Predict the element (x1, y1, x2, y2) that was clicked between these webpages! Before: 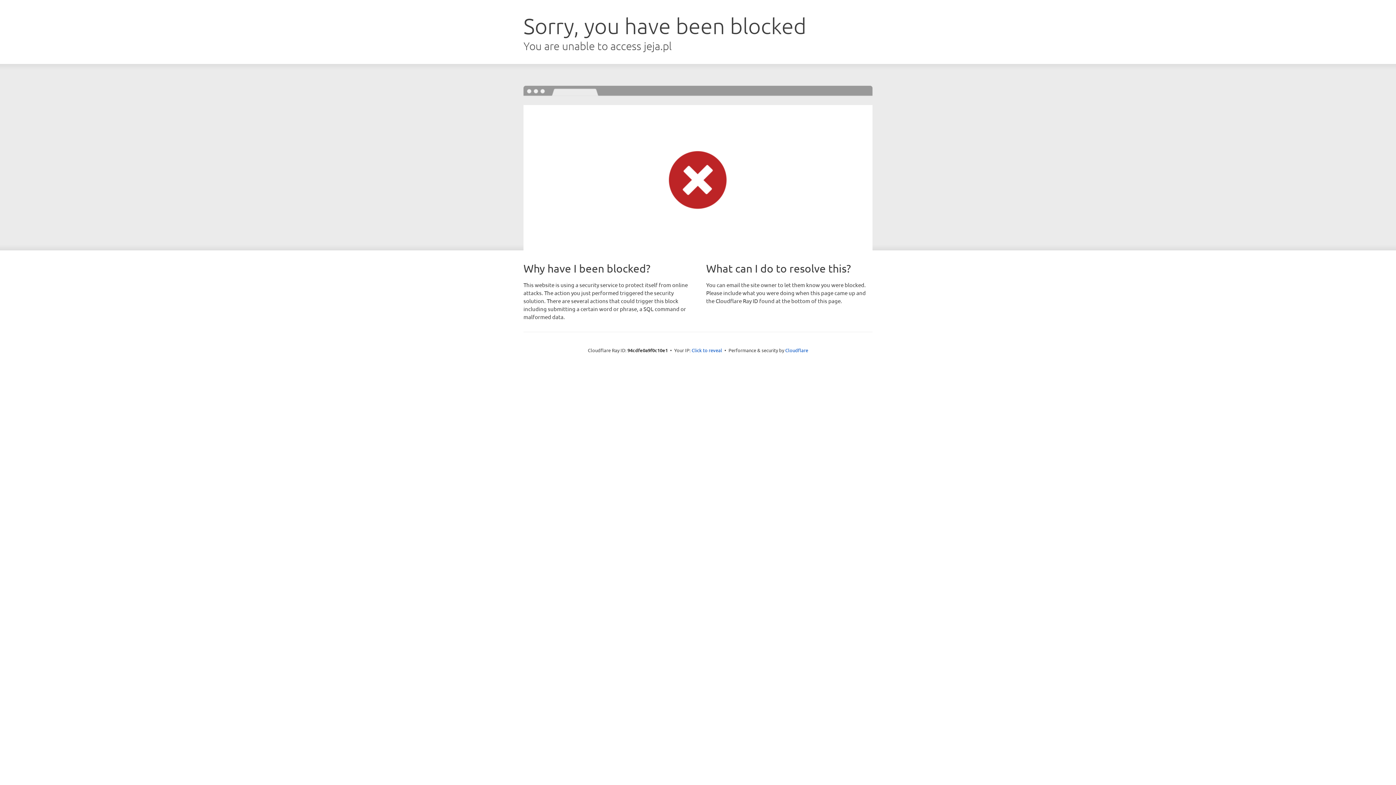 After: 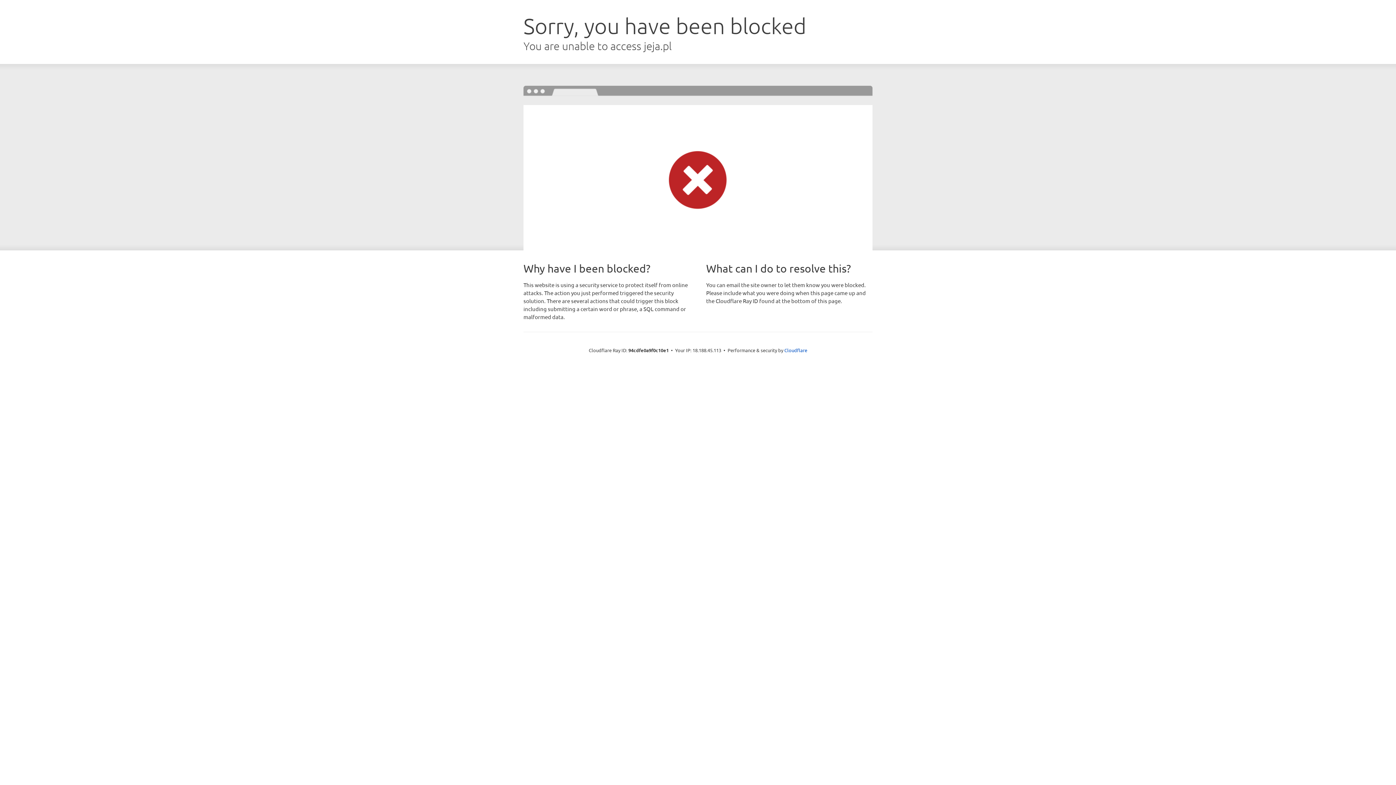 Action: label: Click to reveal bbox: (691, 346, 722, 353)